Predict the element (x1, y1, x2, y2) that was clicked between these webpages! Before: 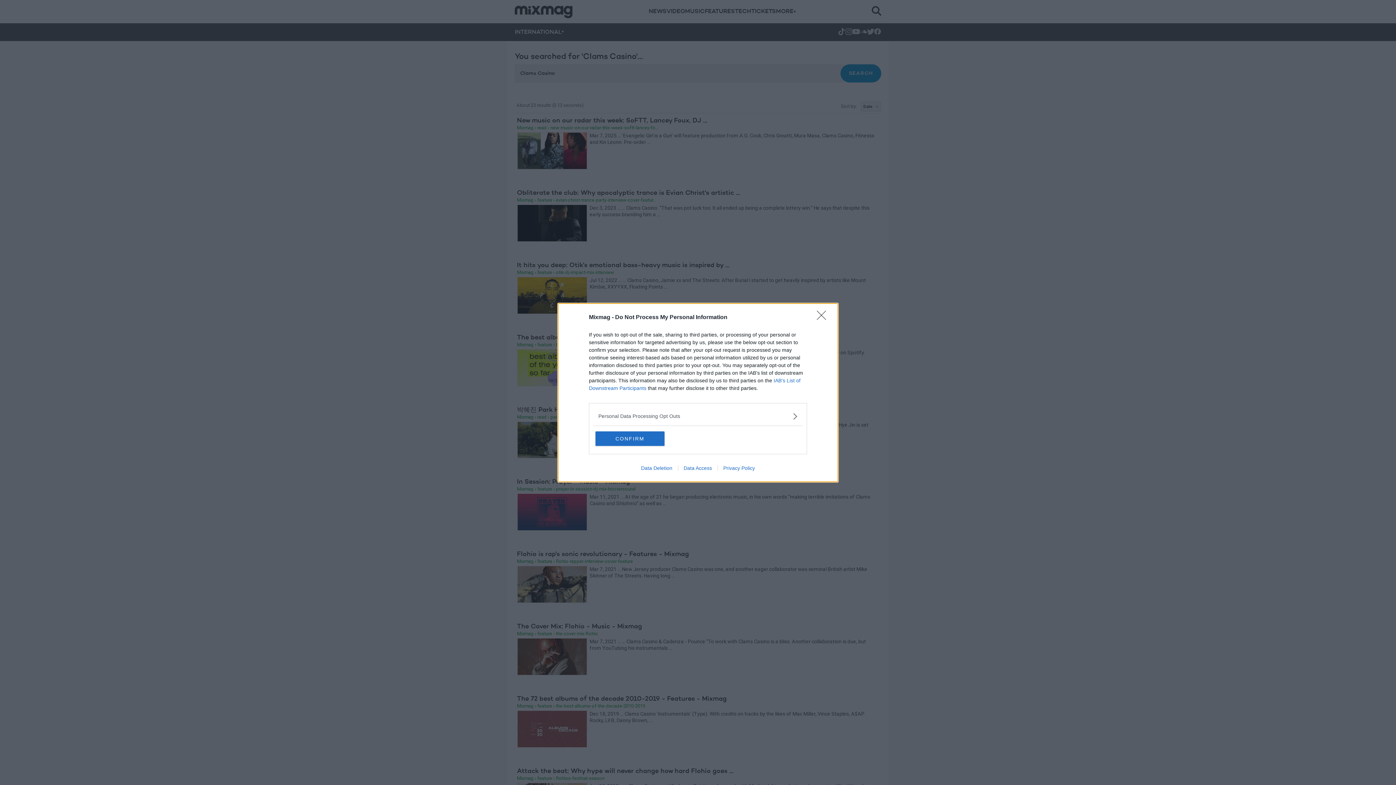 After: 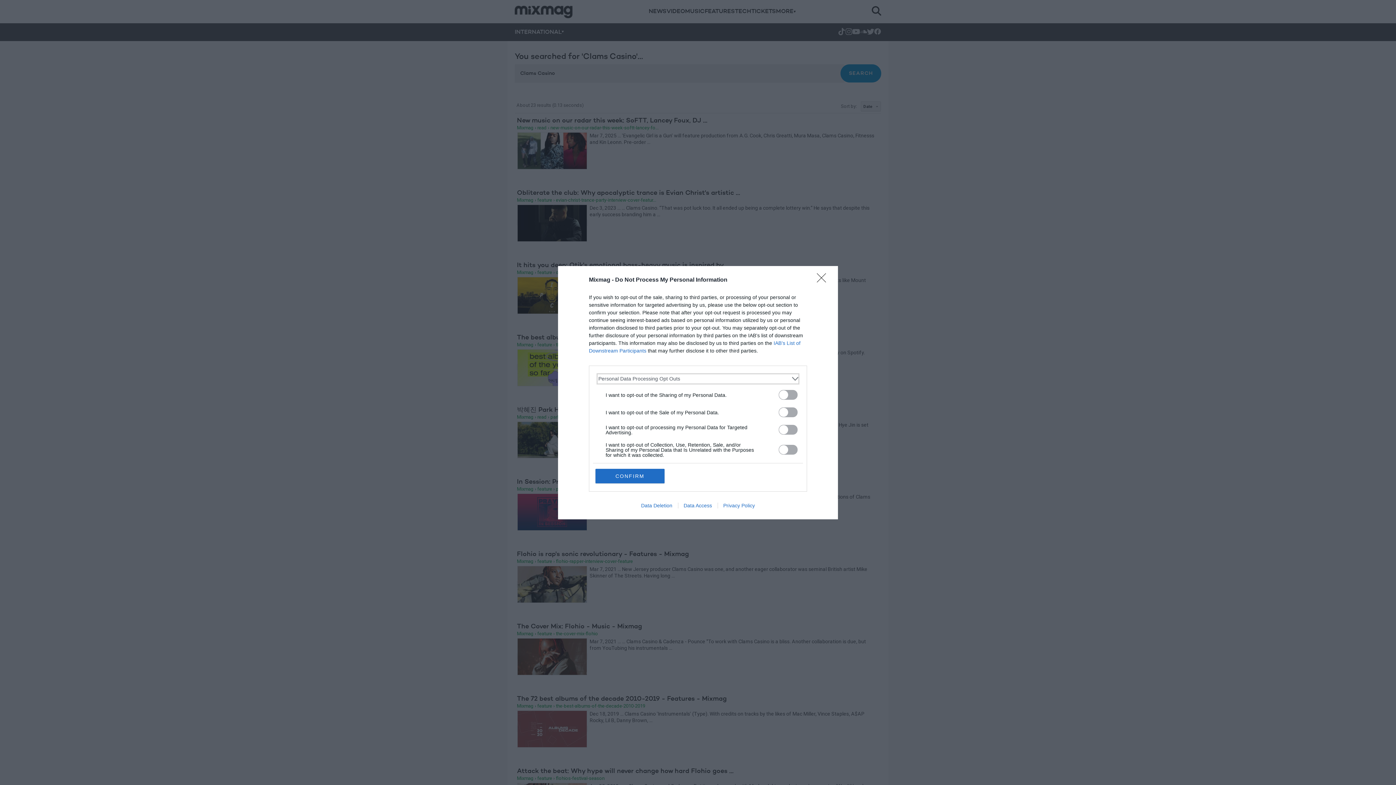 Action: bbox: (598, 412, 797, 420) label: Opt-Outs